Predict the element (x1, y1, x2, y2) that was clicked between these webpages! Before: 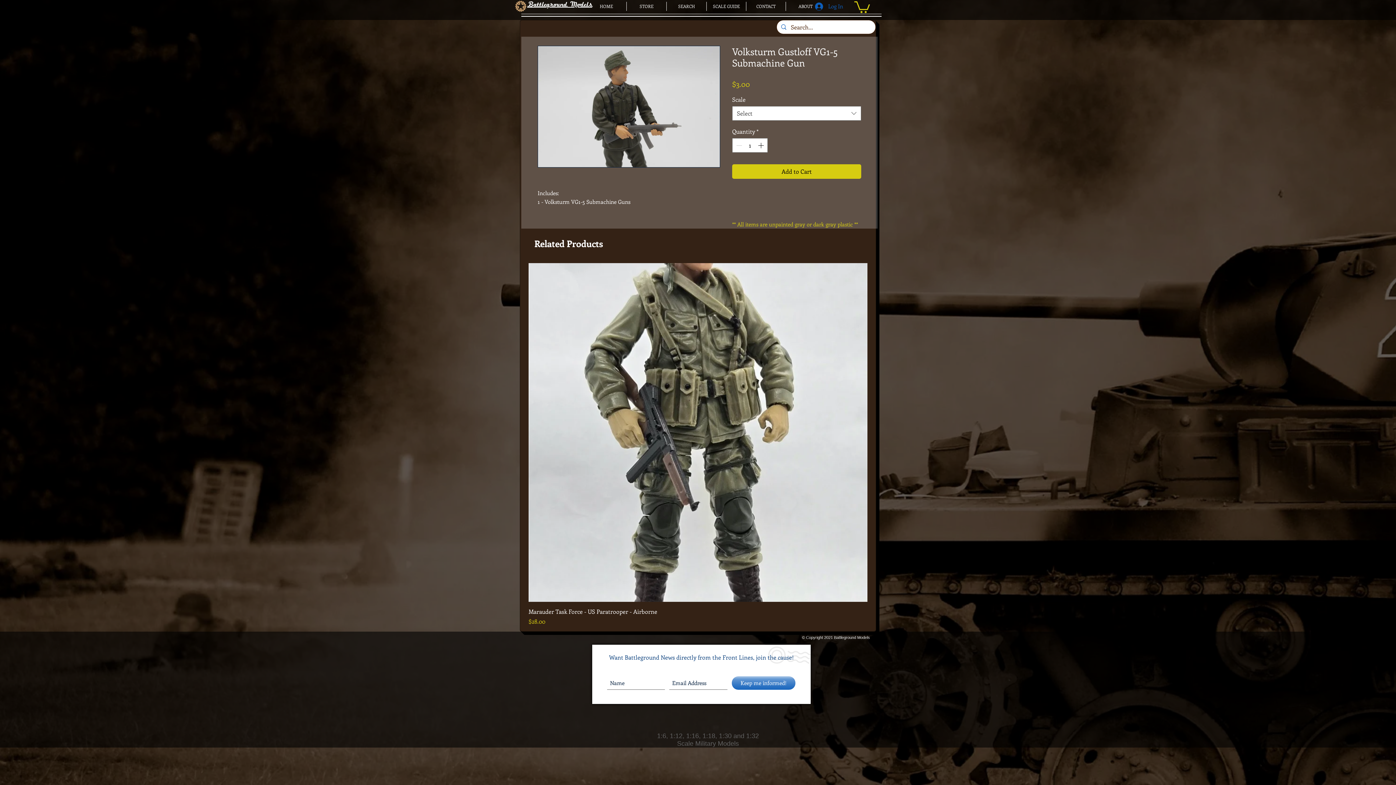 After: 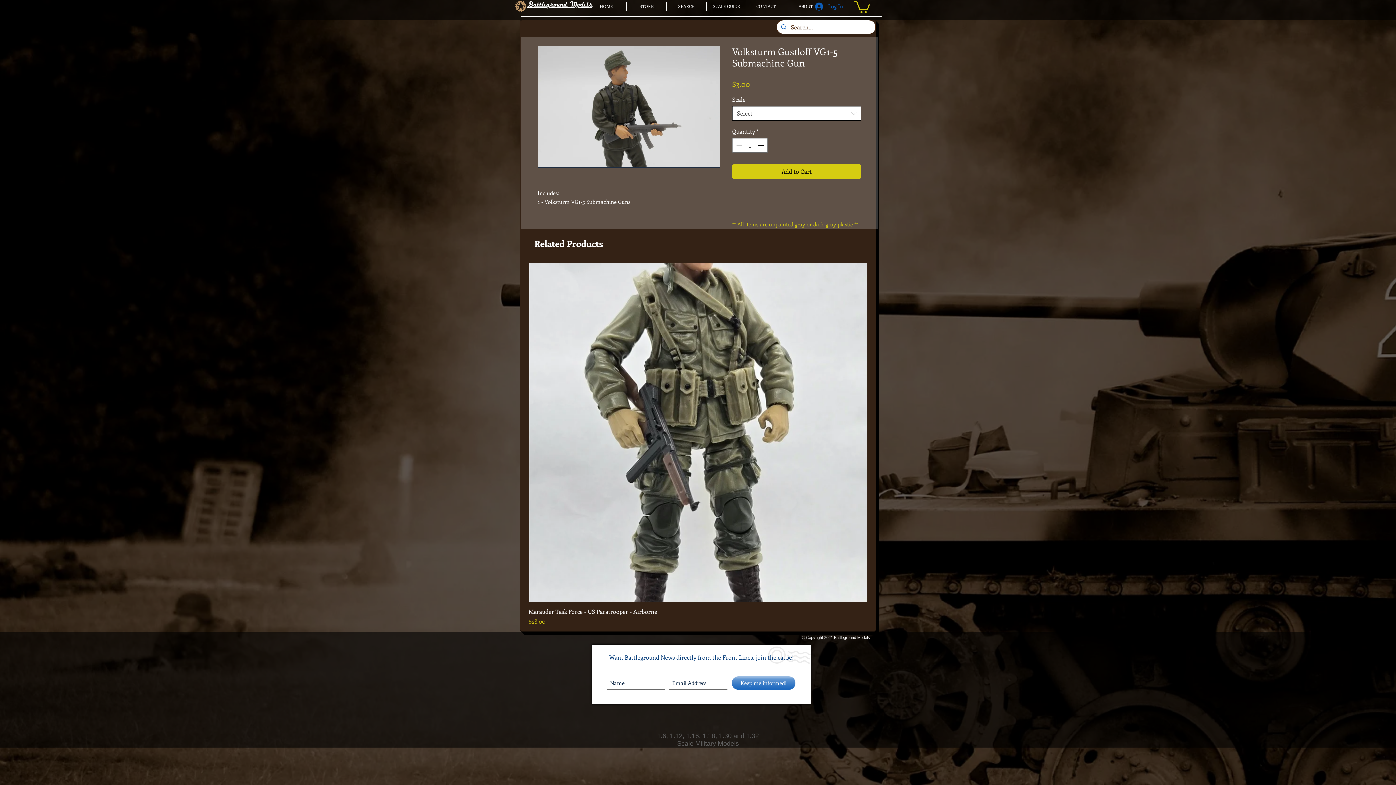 Action: bbox: (732, 106, 861, 120) label: Select